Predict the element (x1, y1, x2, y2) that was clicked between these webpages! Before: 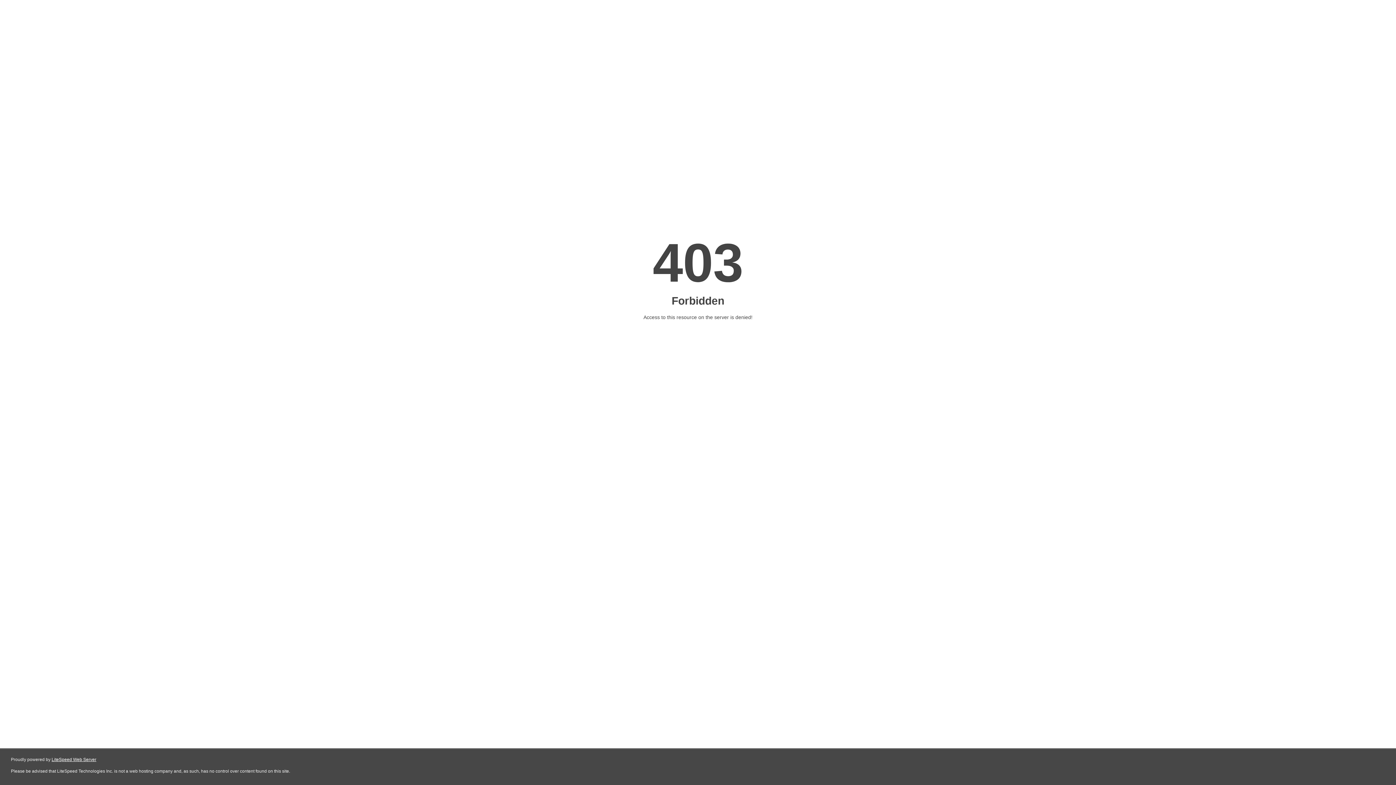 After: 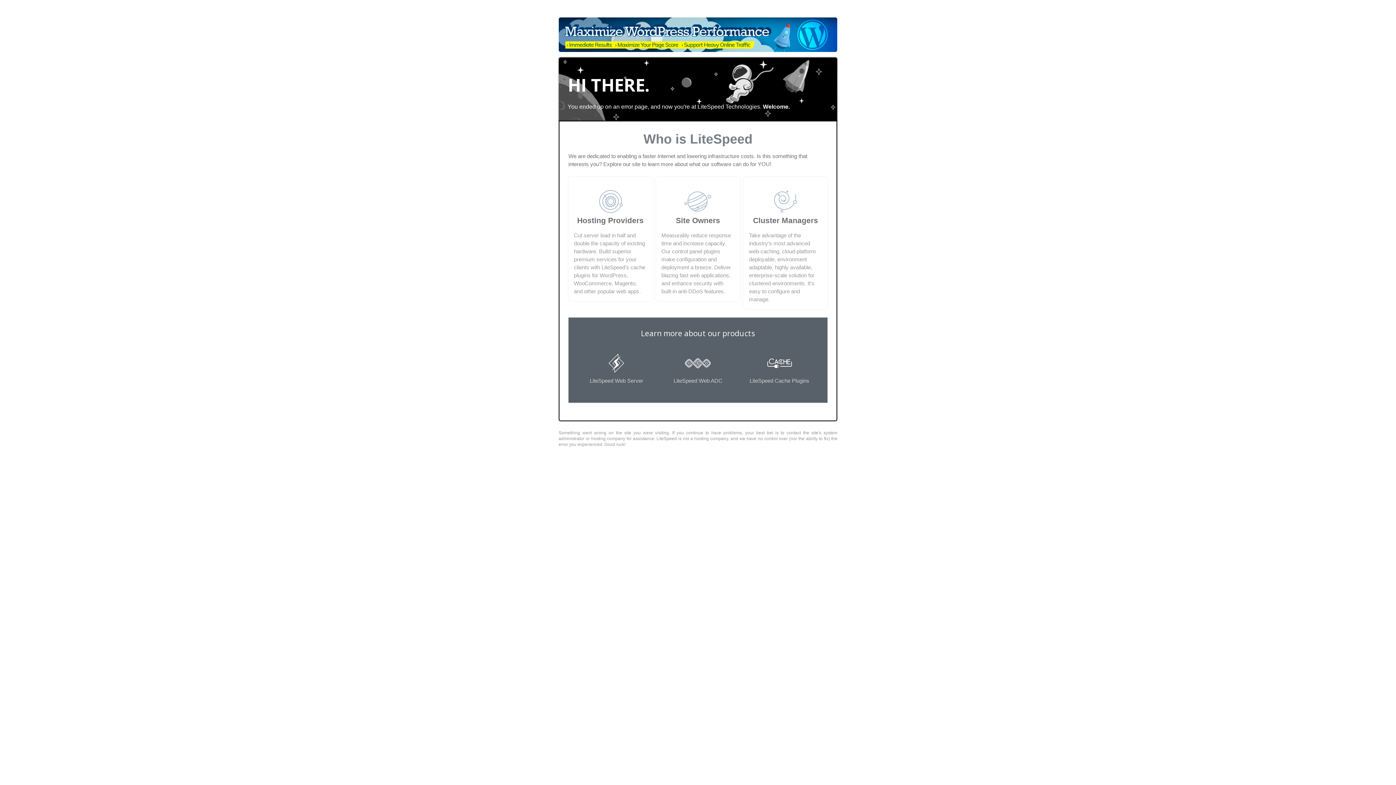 Action: bbox: (51, 757, 96, 762) label: LiteSpeed Web Server